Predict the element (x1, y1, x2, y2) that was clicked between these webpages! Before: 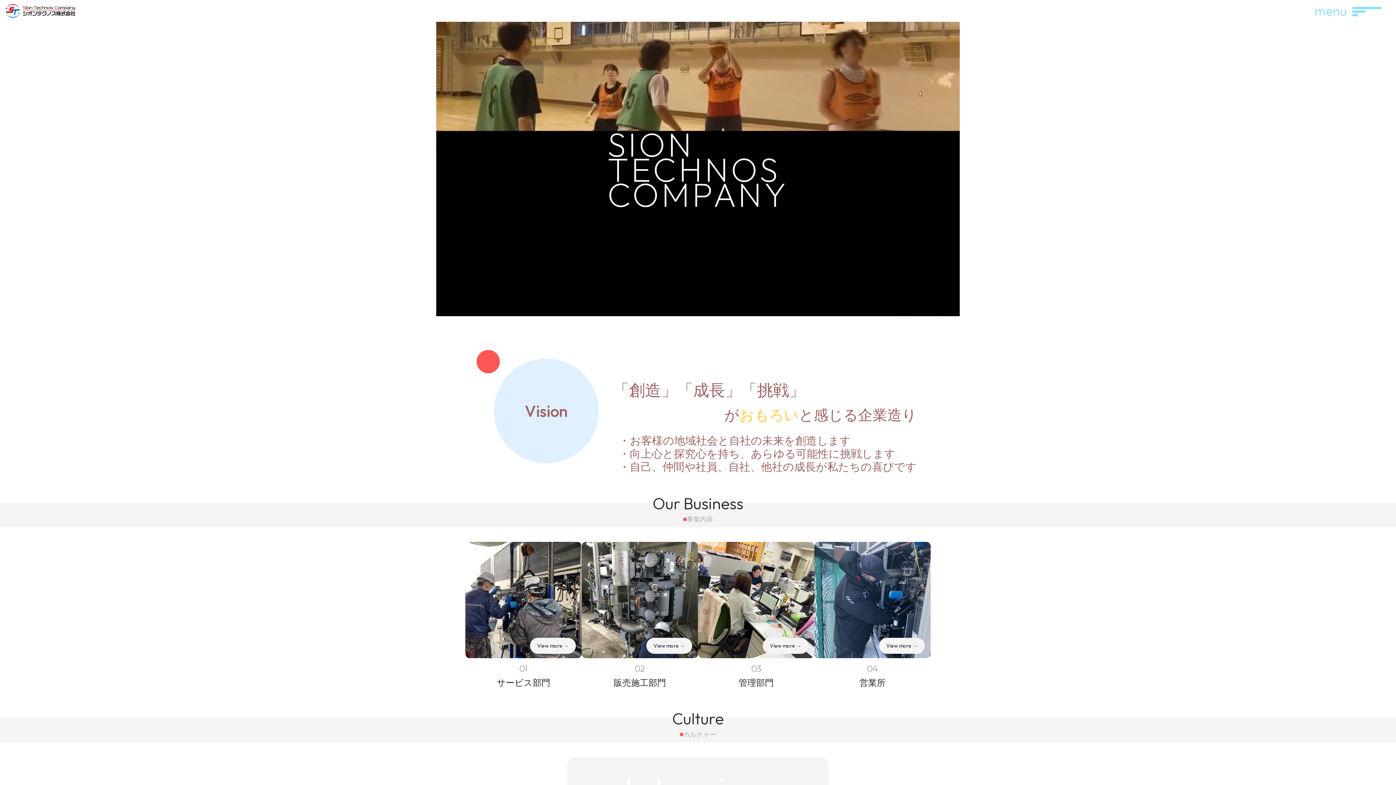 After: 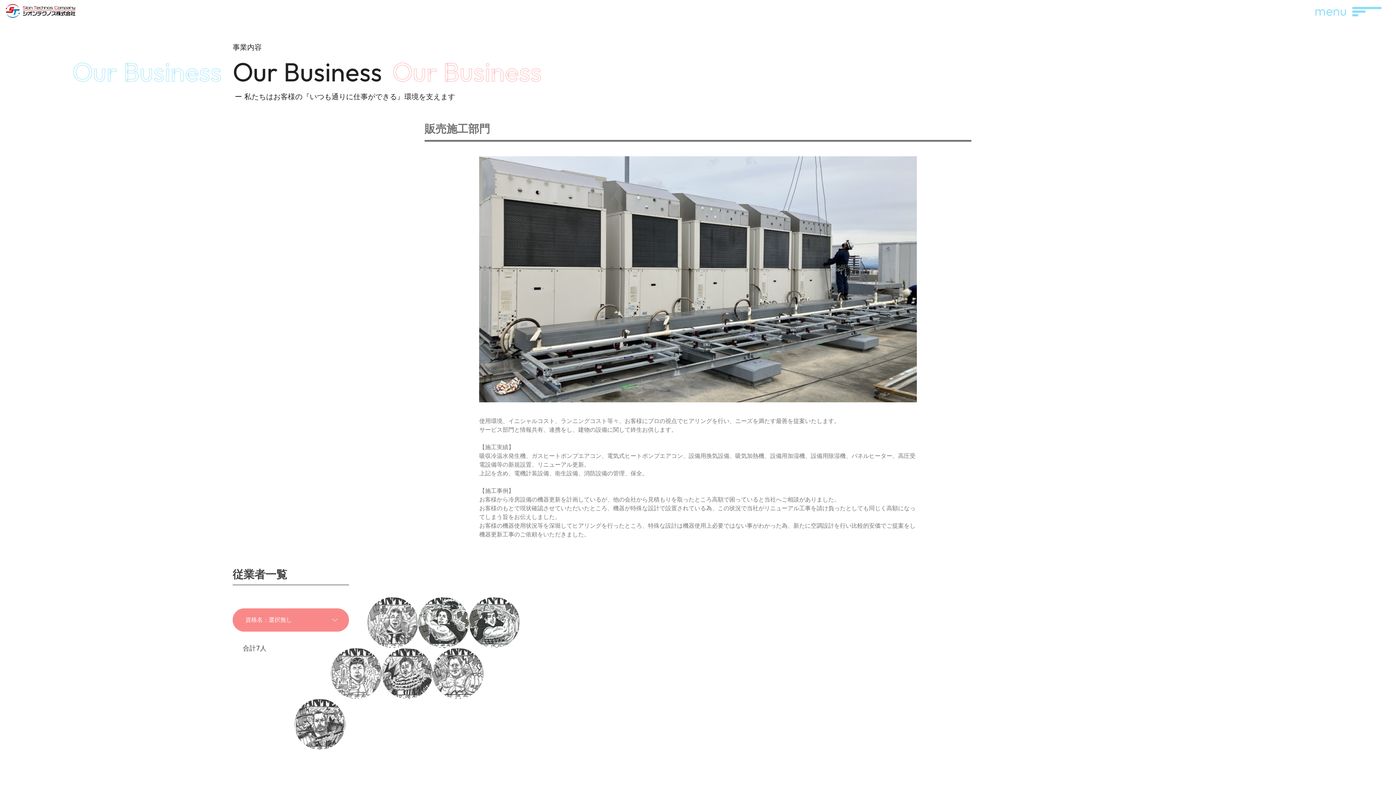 Action: label: View more → bbox: (646, 605, 692, 621)